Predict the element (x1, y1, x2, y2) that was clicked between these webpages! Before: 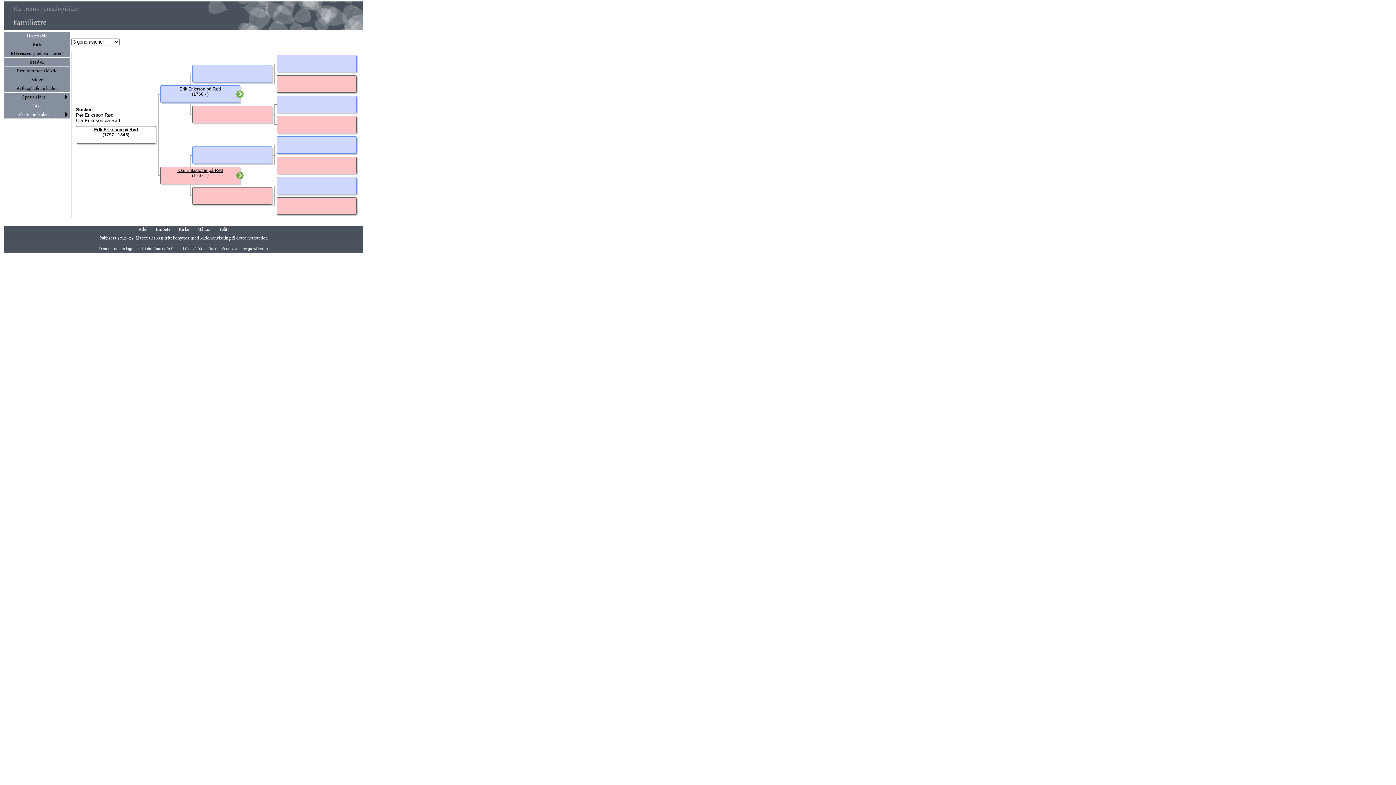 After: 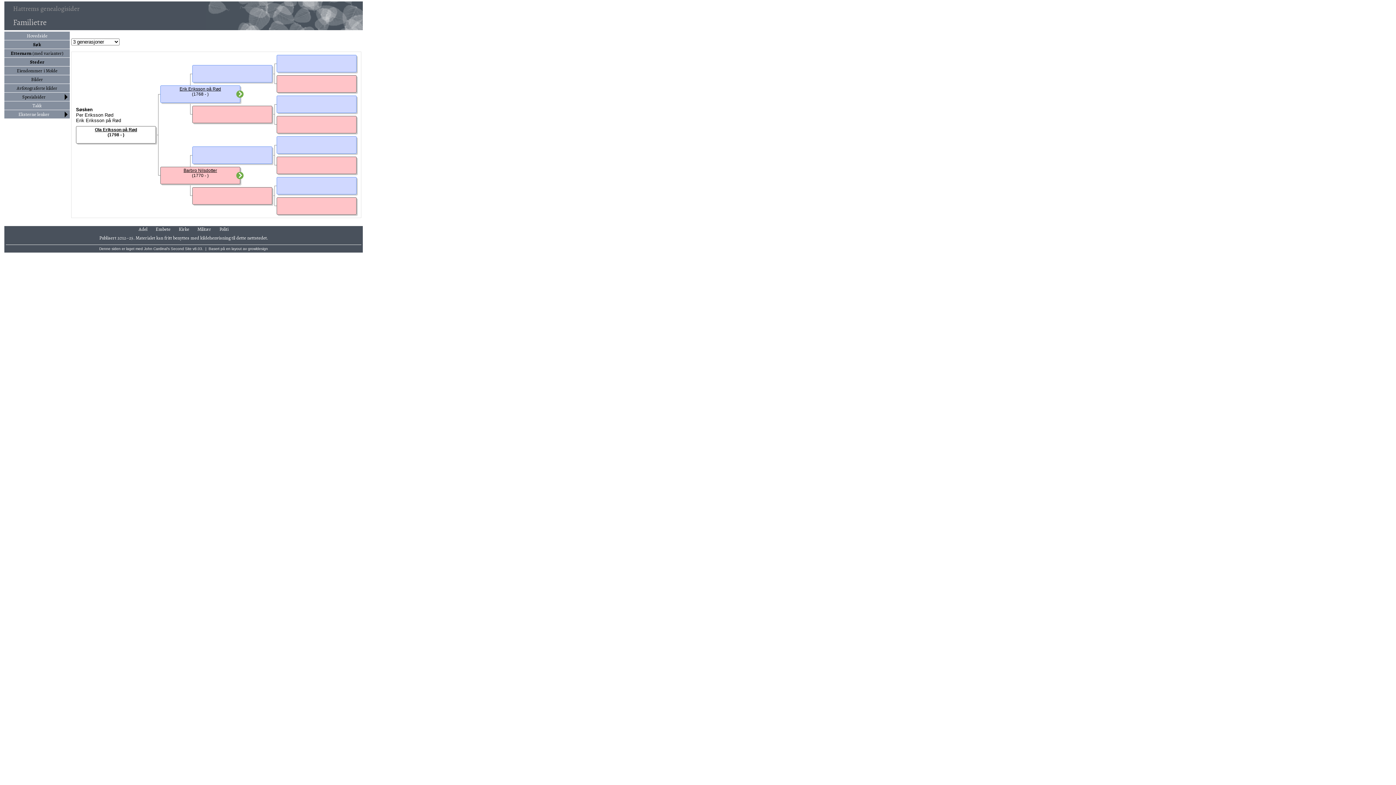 Action: bbox: (76, 117, 120, 123) label: Ola Eriksson på Rød